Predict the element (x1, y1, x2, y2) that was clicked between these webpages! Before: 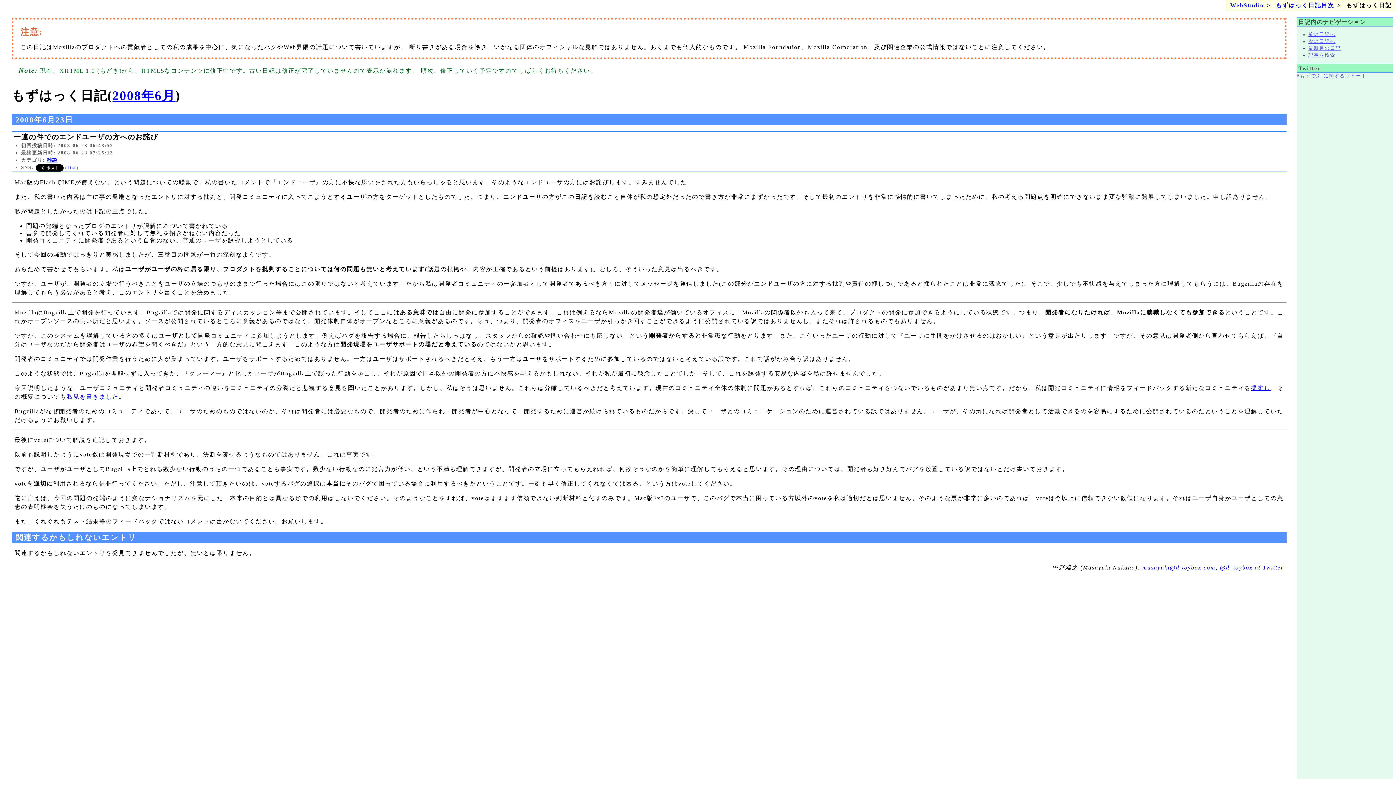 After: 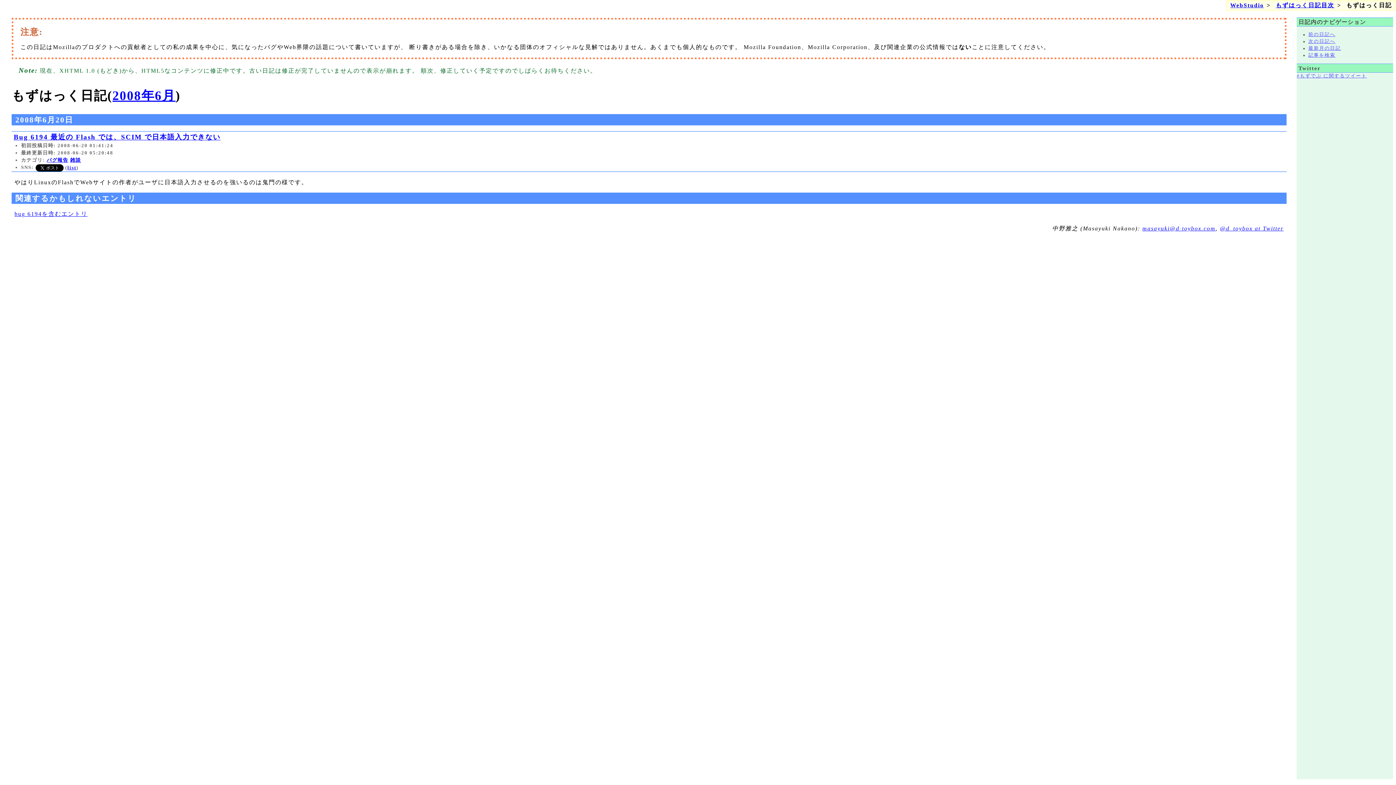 Action: bbox: (1308, 31, 1335, 37) label: 前の日記へ